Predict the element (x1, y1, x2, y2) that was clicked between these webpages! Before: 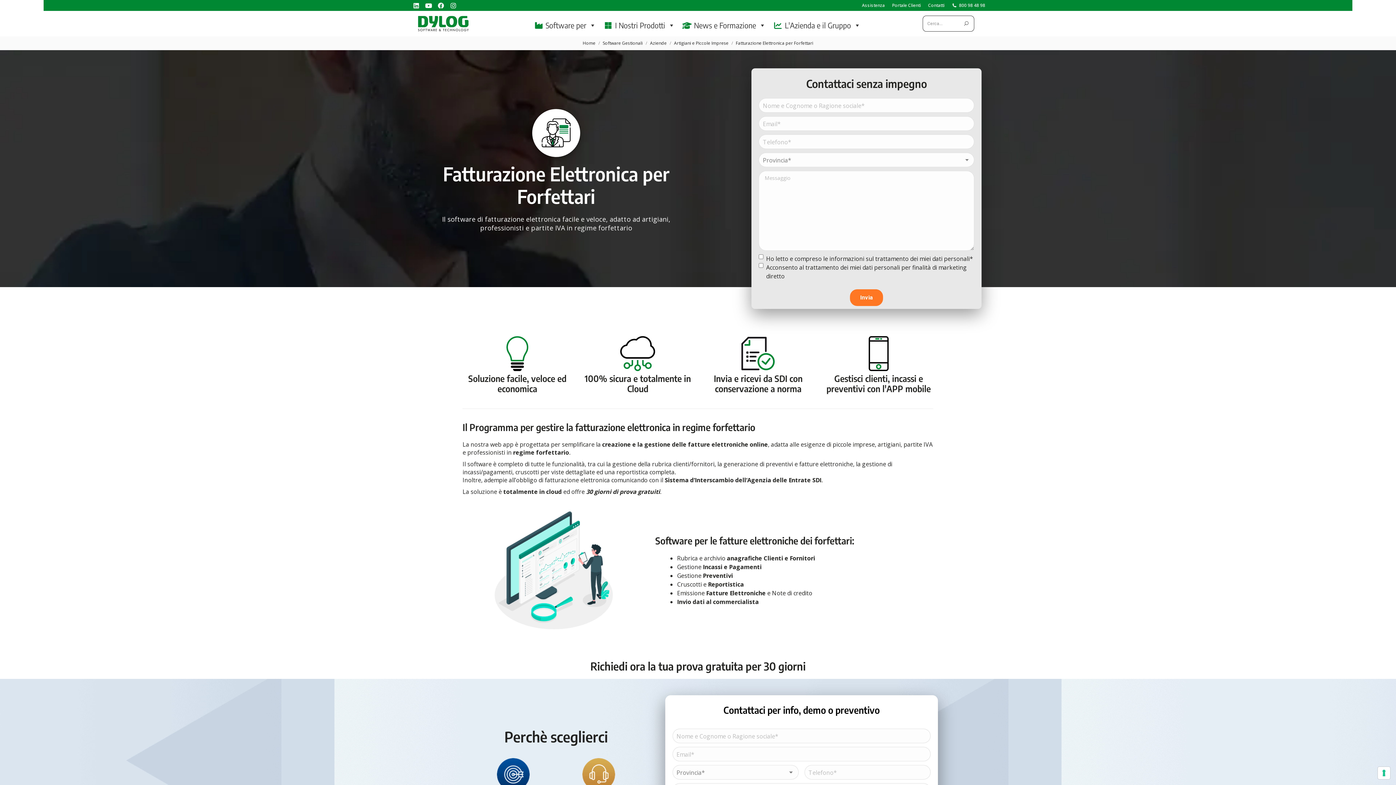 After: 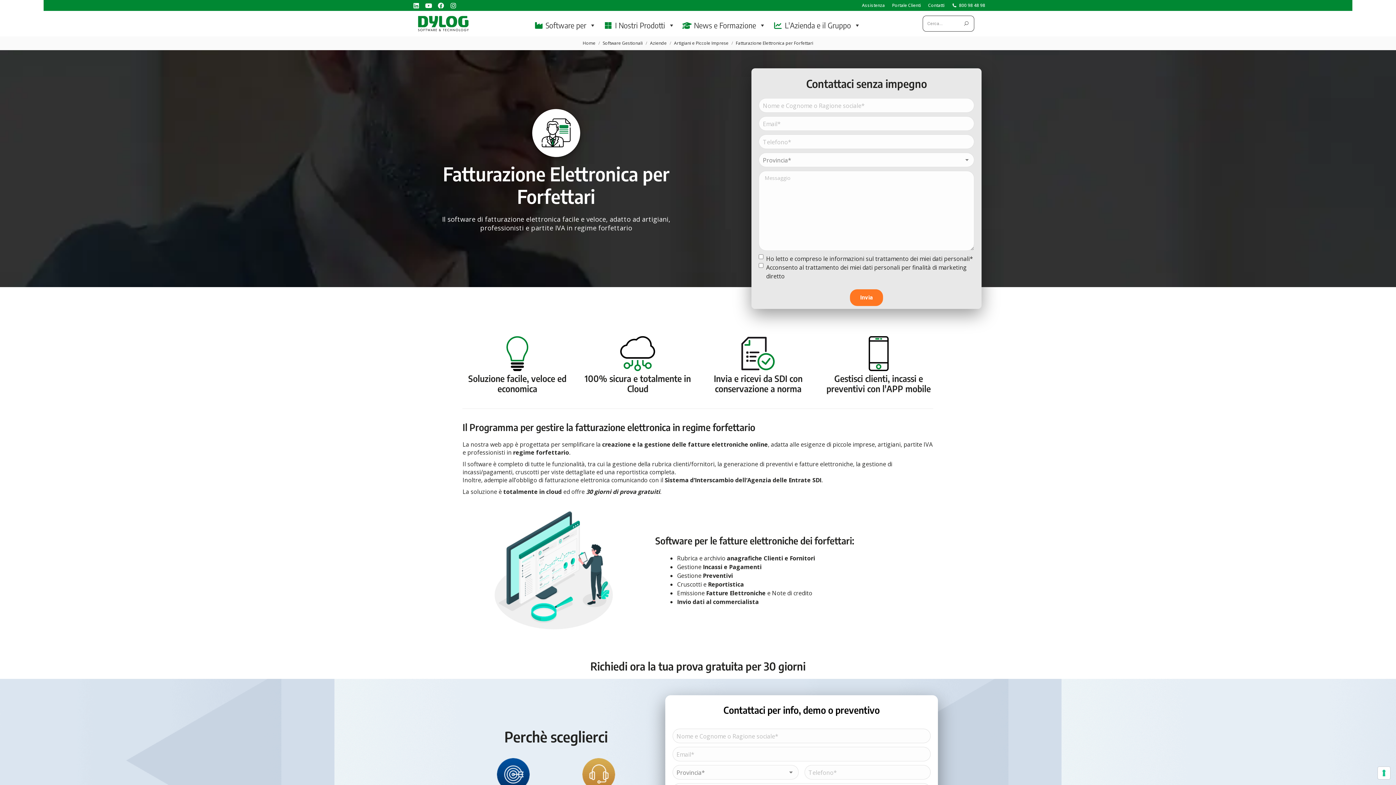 Action: label: YouTube page opens in new window bbox: (423, 0, 434, 10)